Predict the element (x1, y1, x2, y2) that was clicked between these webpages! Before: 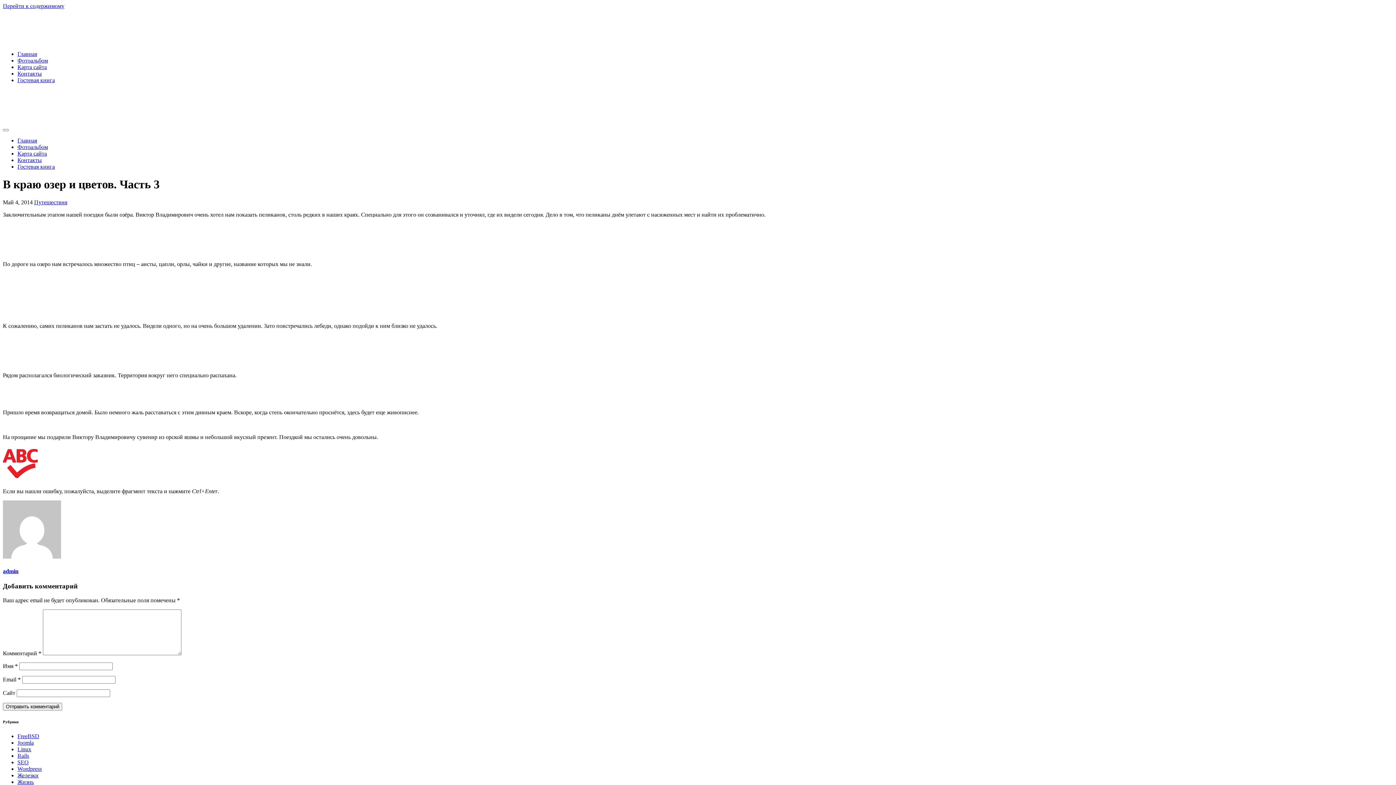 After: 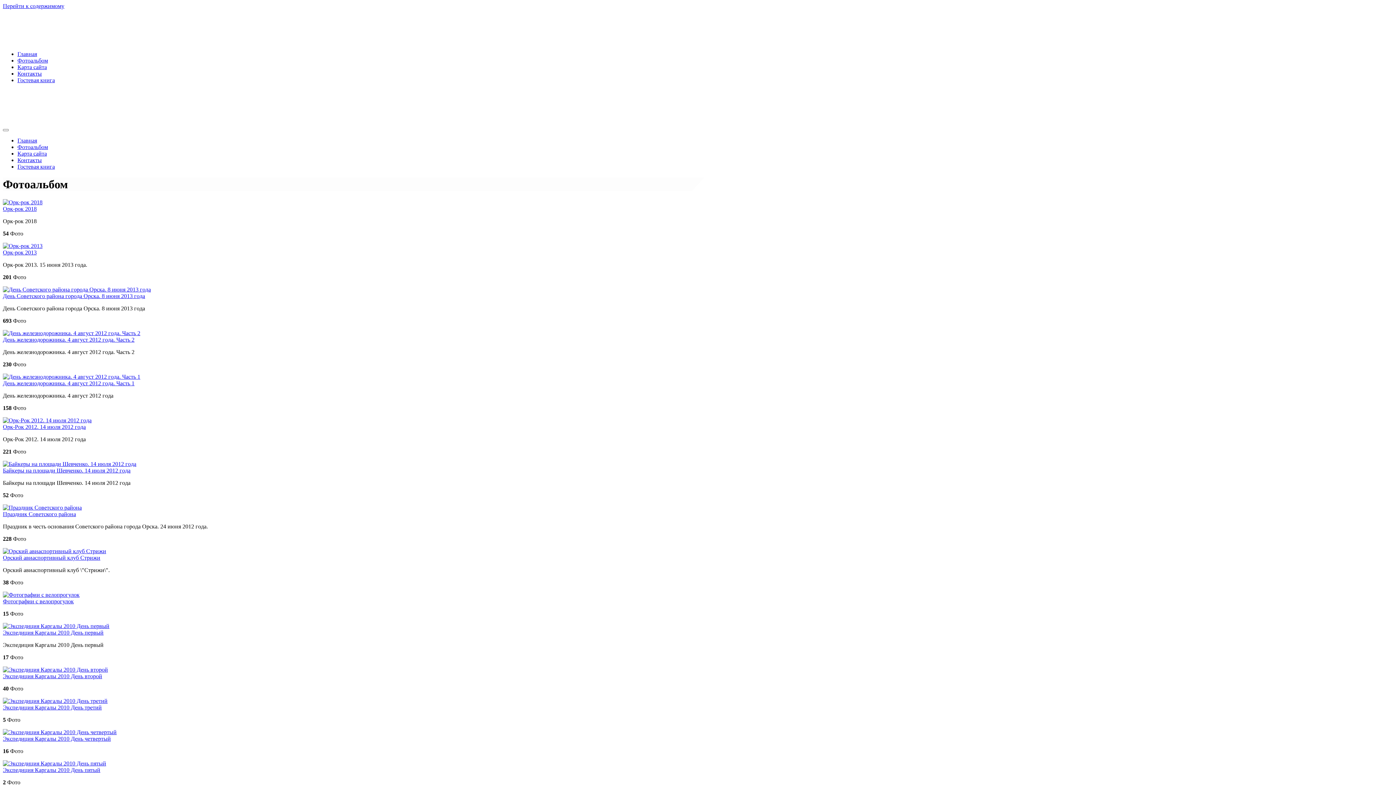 Action: label: Фотоальбом bbox: (17, 143, 48, 150)